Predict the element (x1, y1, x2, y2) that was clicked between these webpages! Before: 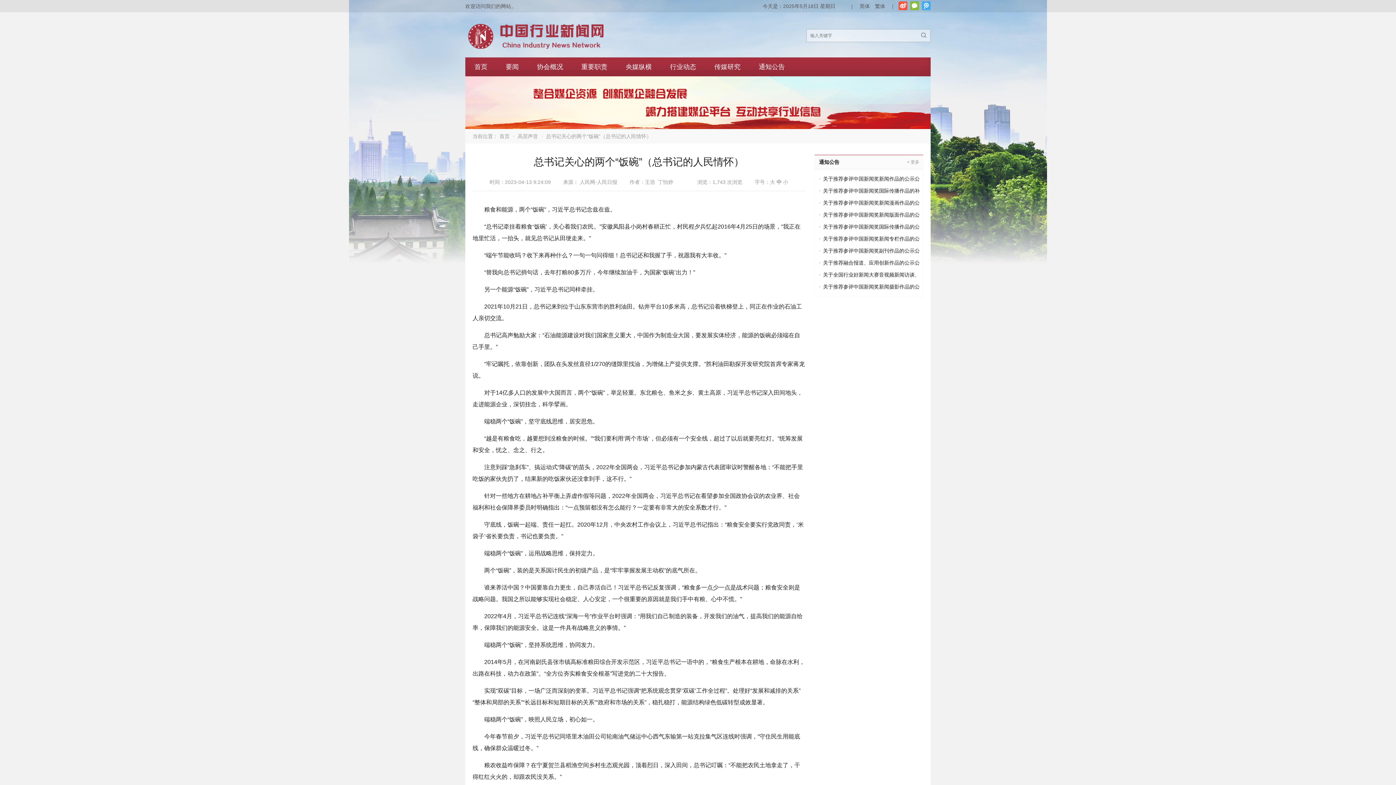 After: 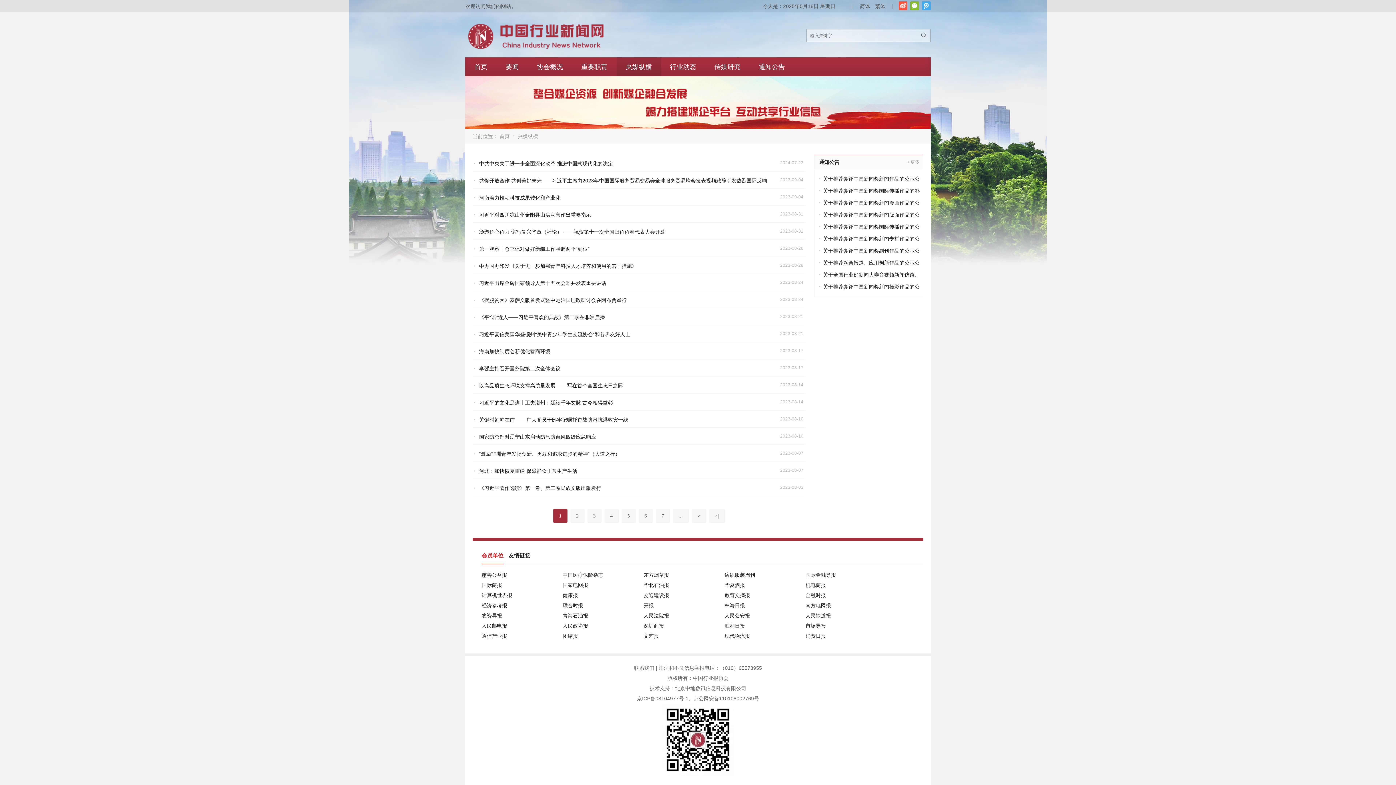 Action: bbox: (616, 57, 661, 76) label: 央媒纵横